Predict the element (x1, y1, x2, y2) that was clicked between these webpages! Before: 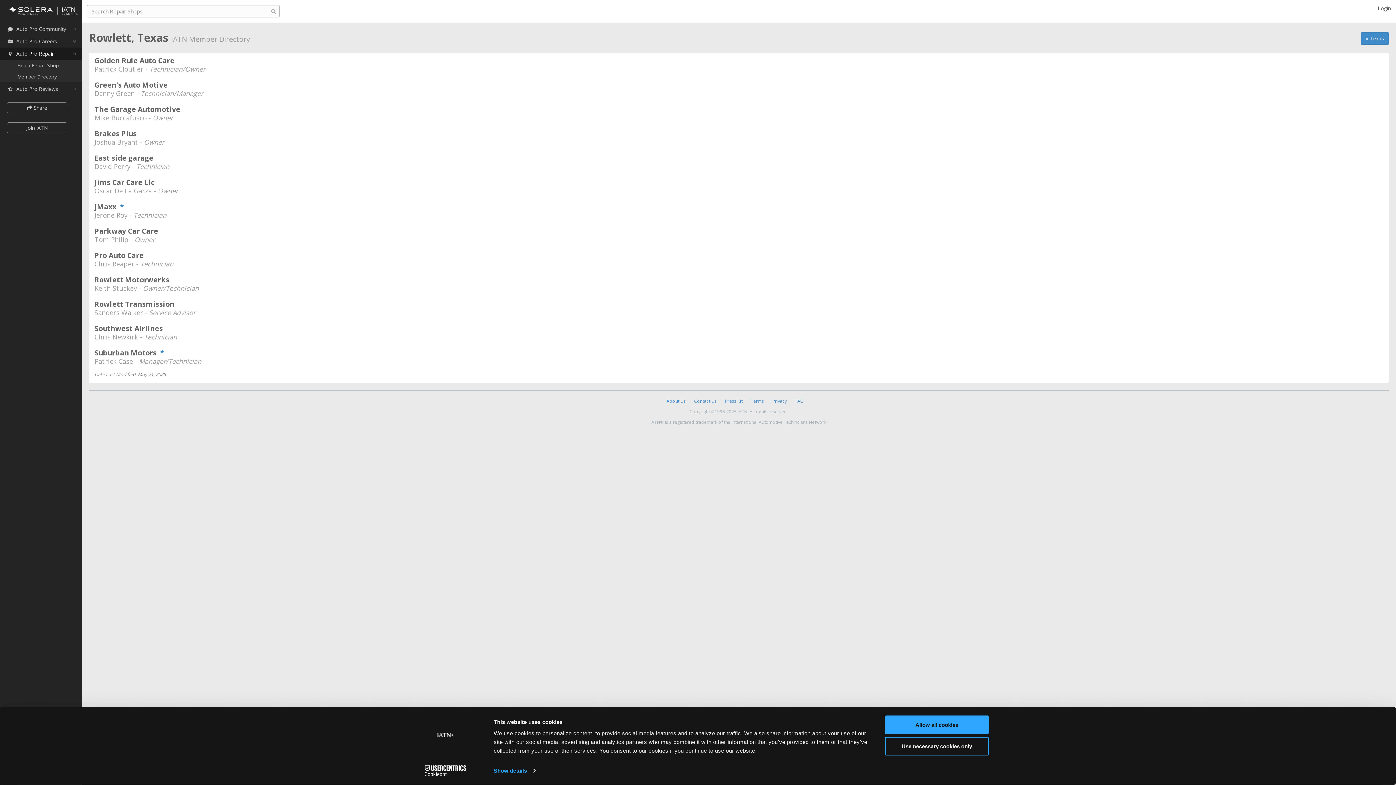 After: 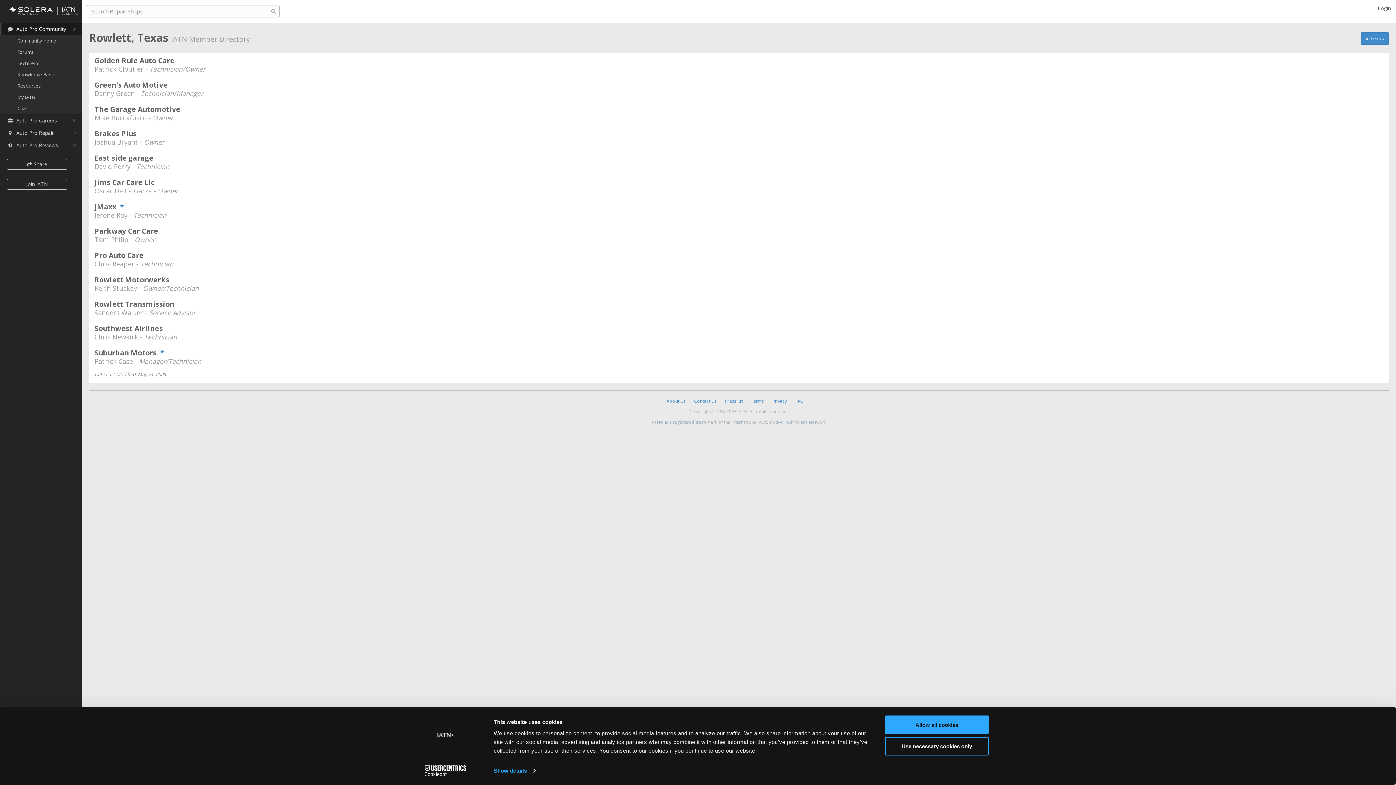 Action: bbox: (0, 22, 81, 35) label: Auto Pro Community